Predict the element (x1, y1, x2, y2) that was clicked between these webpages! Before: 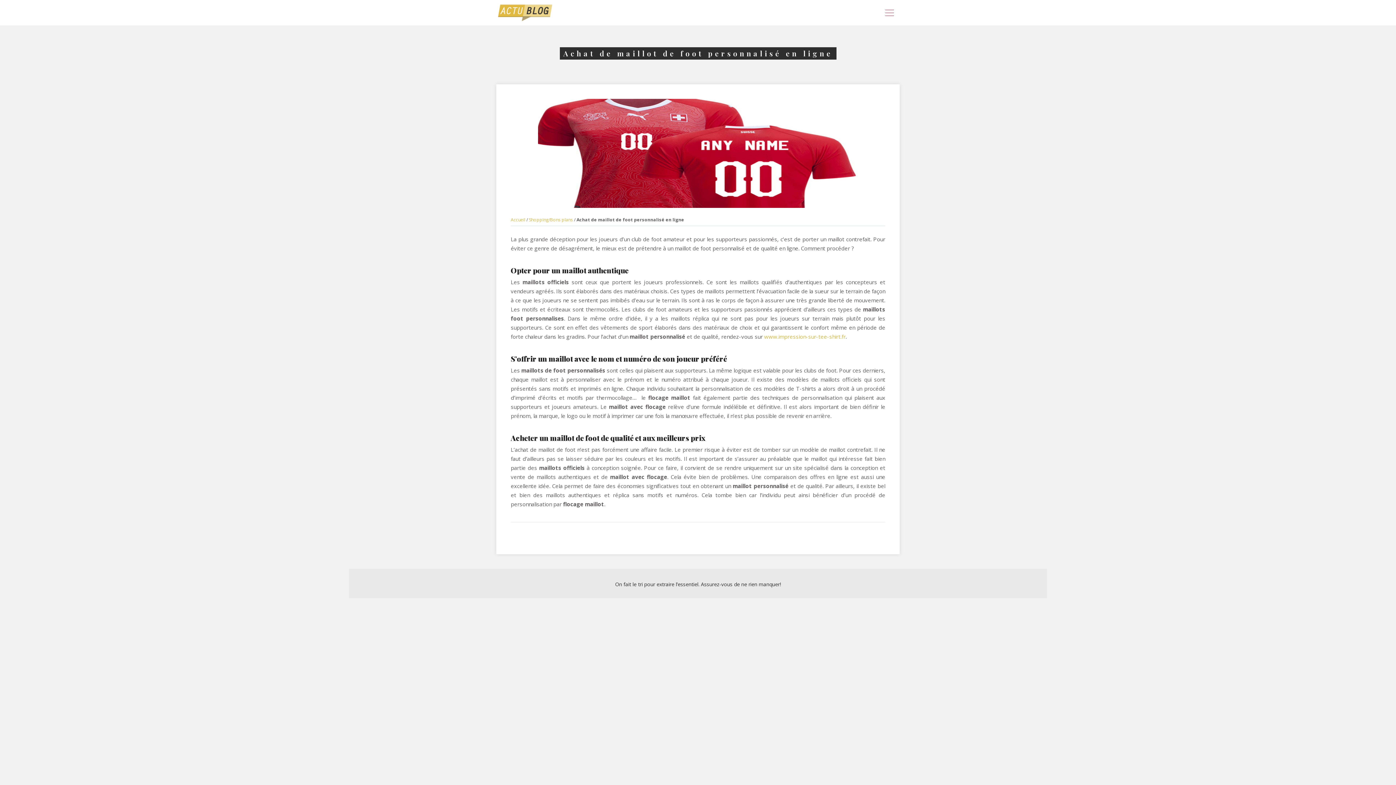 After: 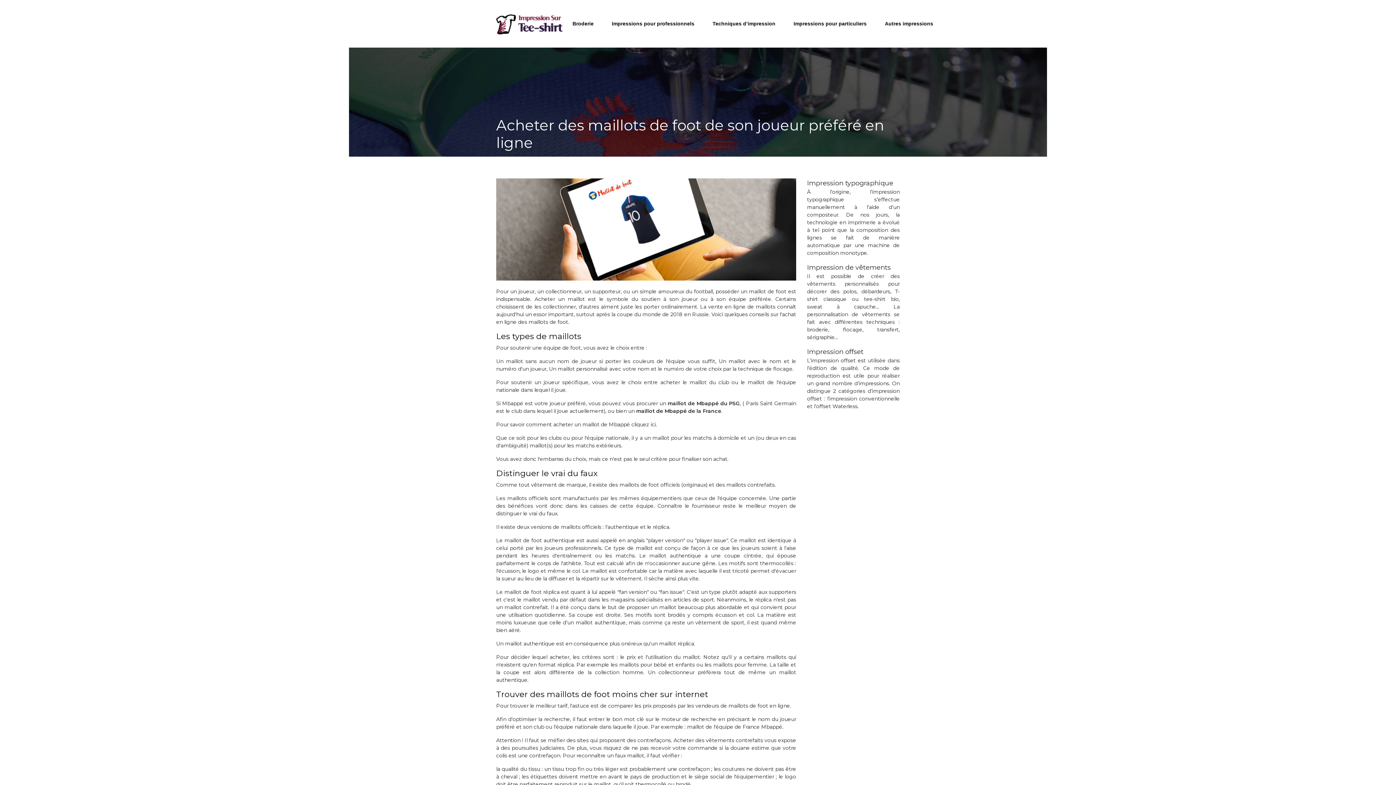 Action: label: www.impression-sur-tee-shirt.fr bbox: (764, 333, 845, 340)